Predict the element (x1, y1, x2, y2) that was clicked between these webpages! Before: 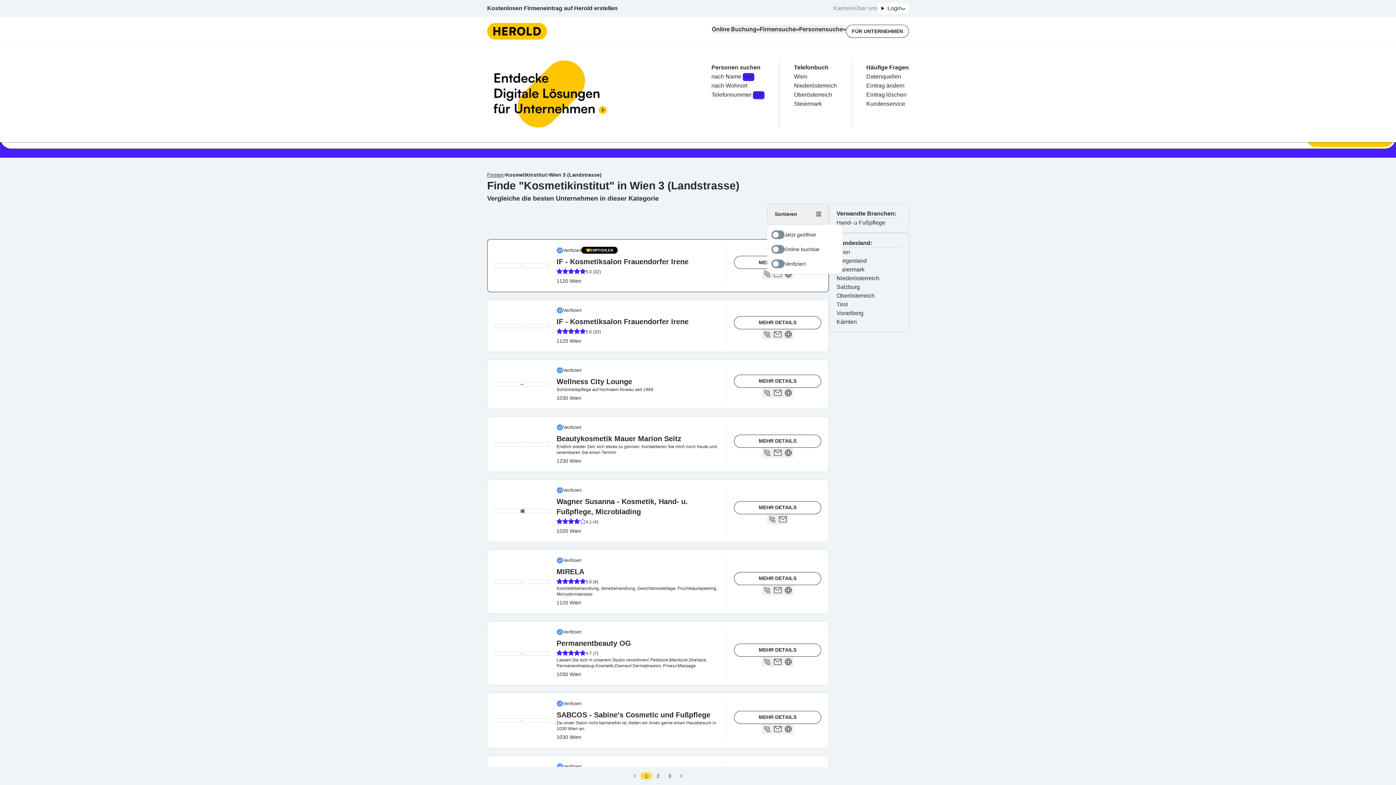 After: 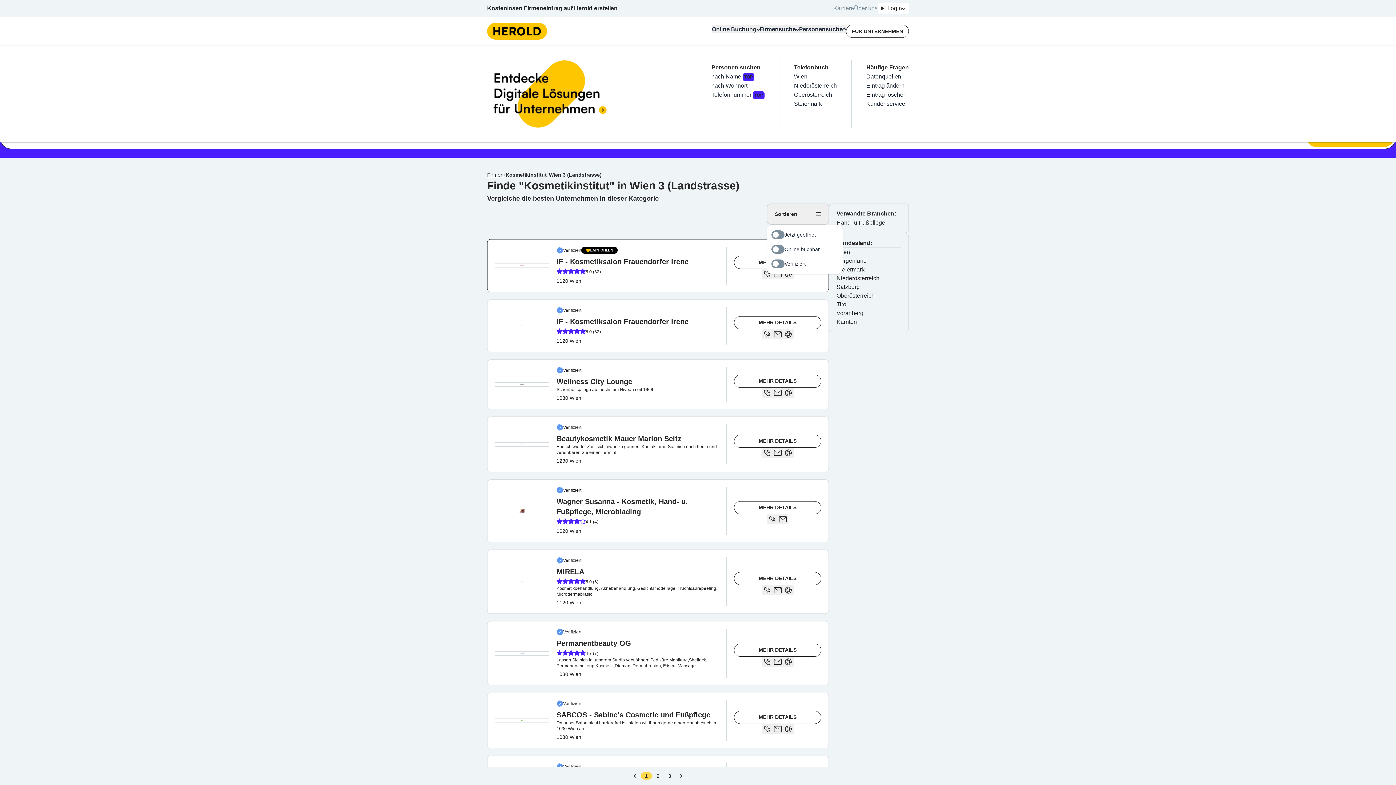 Action: bbox: (711, 82, 747, 88) label: nach Wohnort